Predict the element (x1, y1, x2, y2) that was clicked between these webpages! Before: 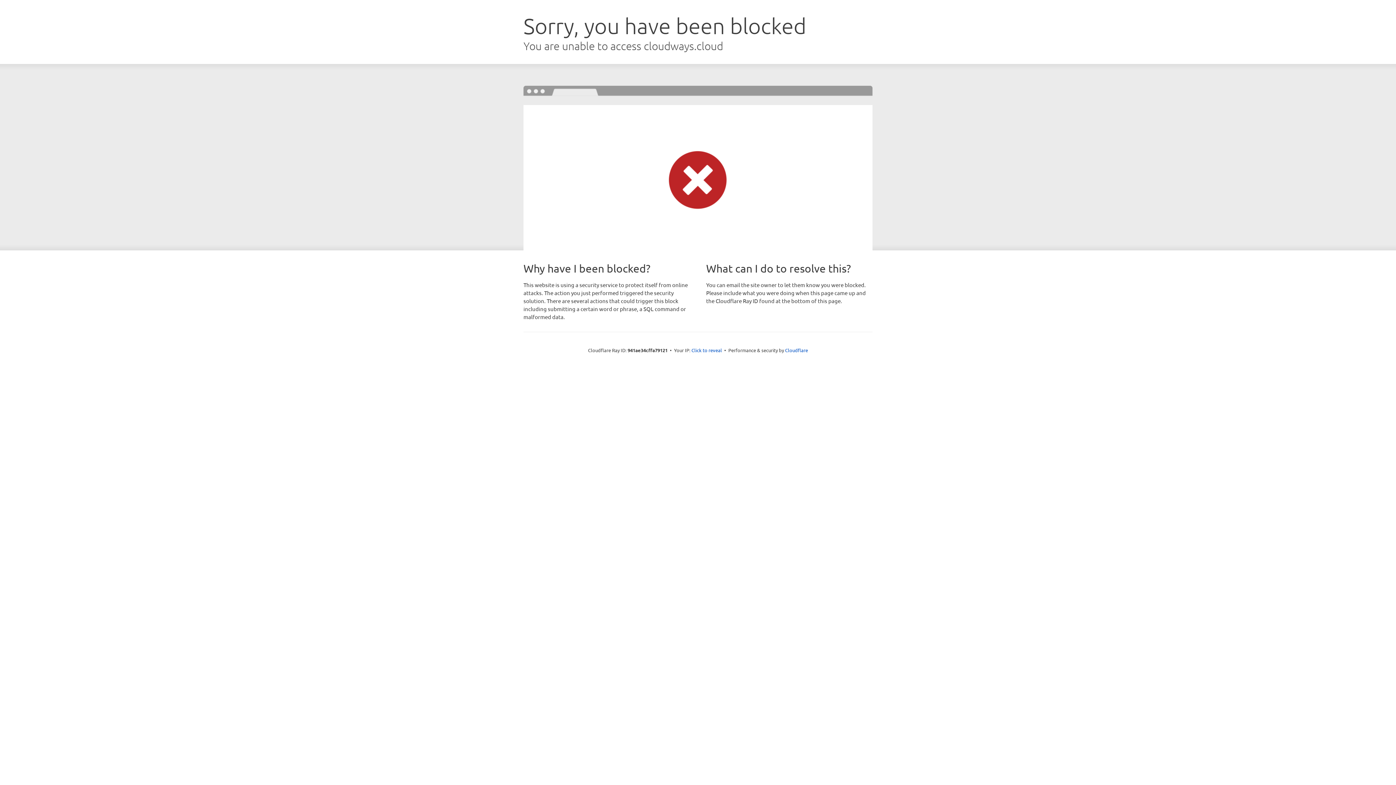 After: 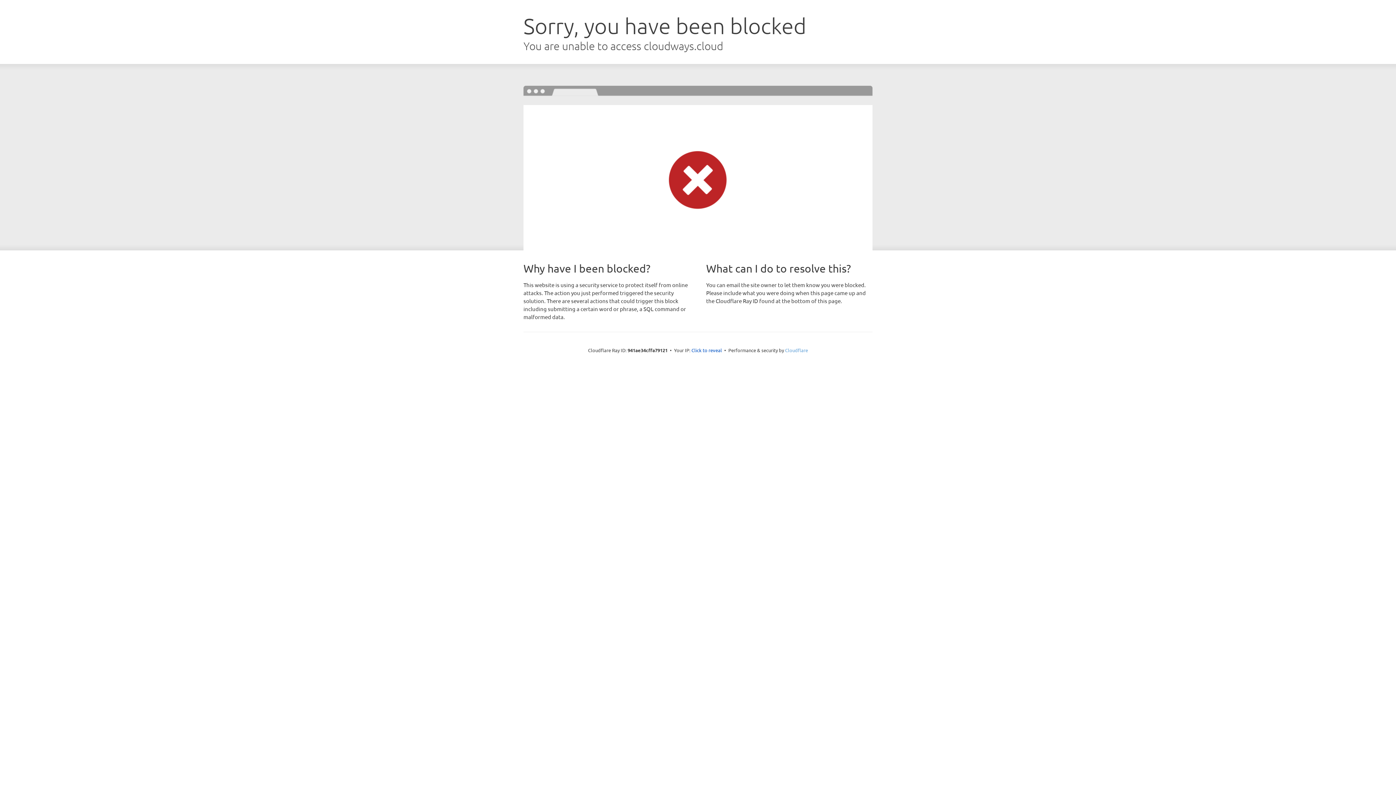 Action: label: Cloudflare bbox: (785, 347, 808, 353)